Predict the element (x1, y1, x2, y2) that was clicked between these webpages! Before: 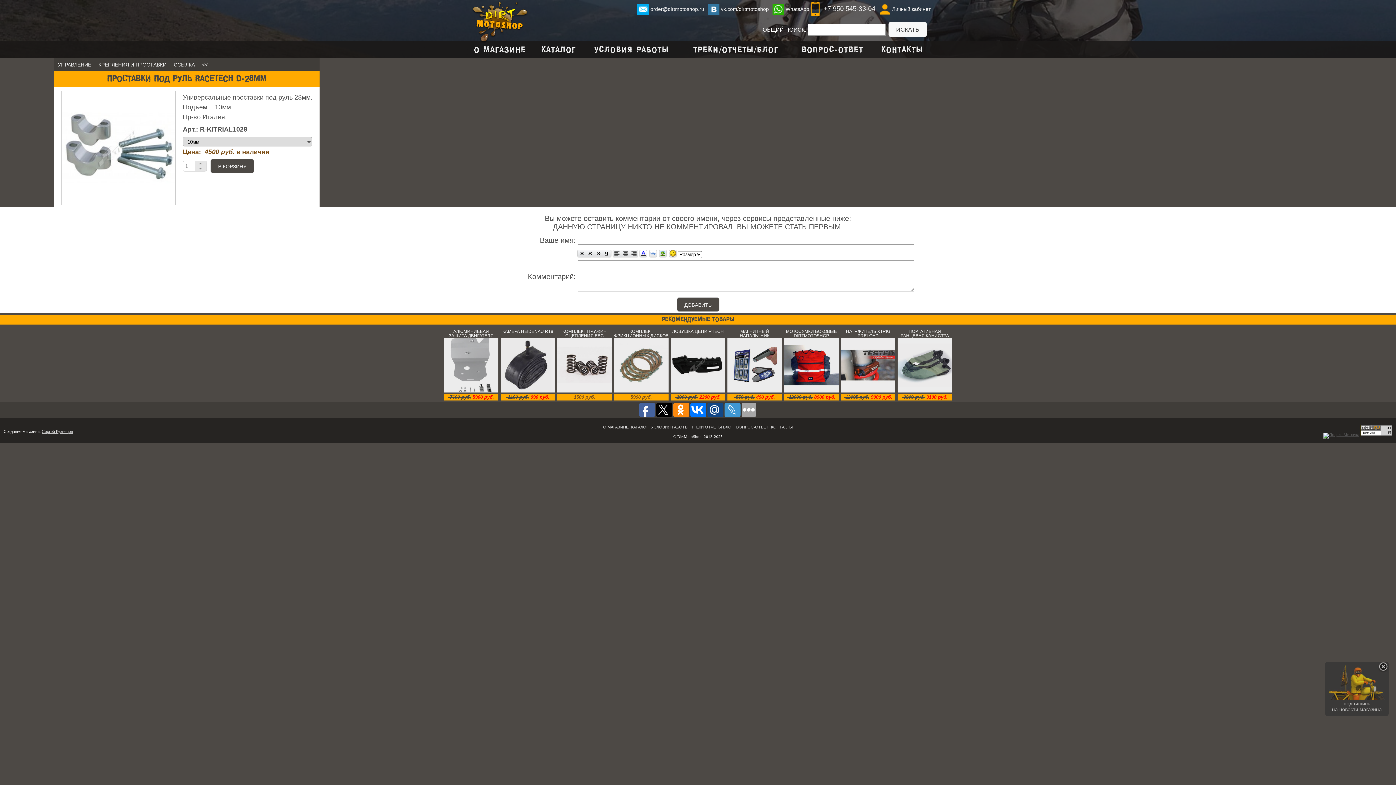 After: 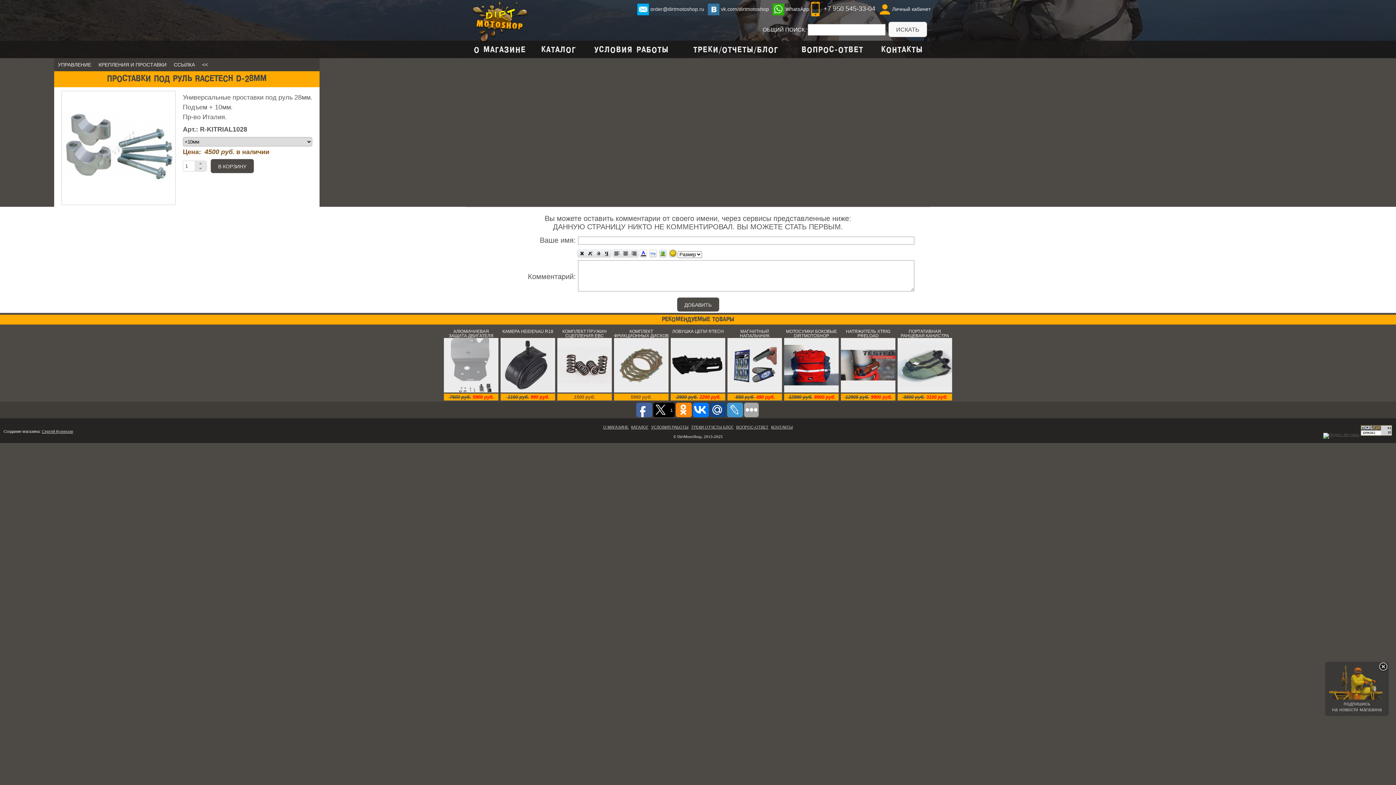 Action: bbox: (656, 402, 670, 417)